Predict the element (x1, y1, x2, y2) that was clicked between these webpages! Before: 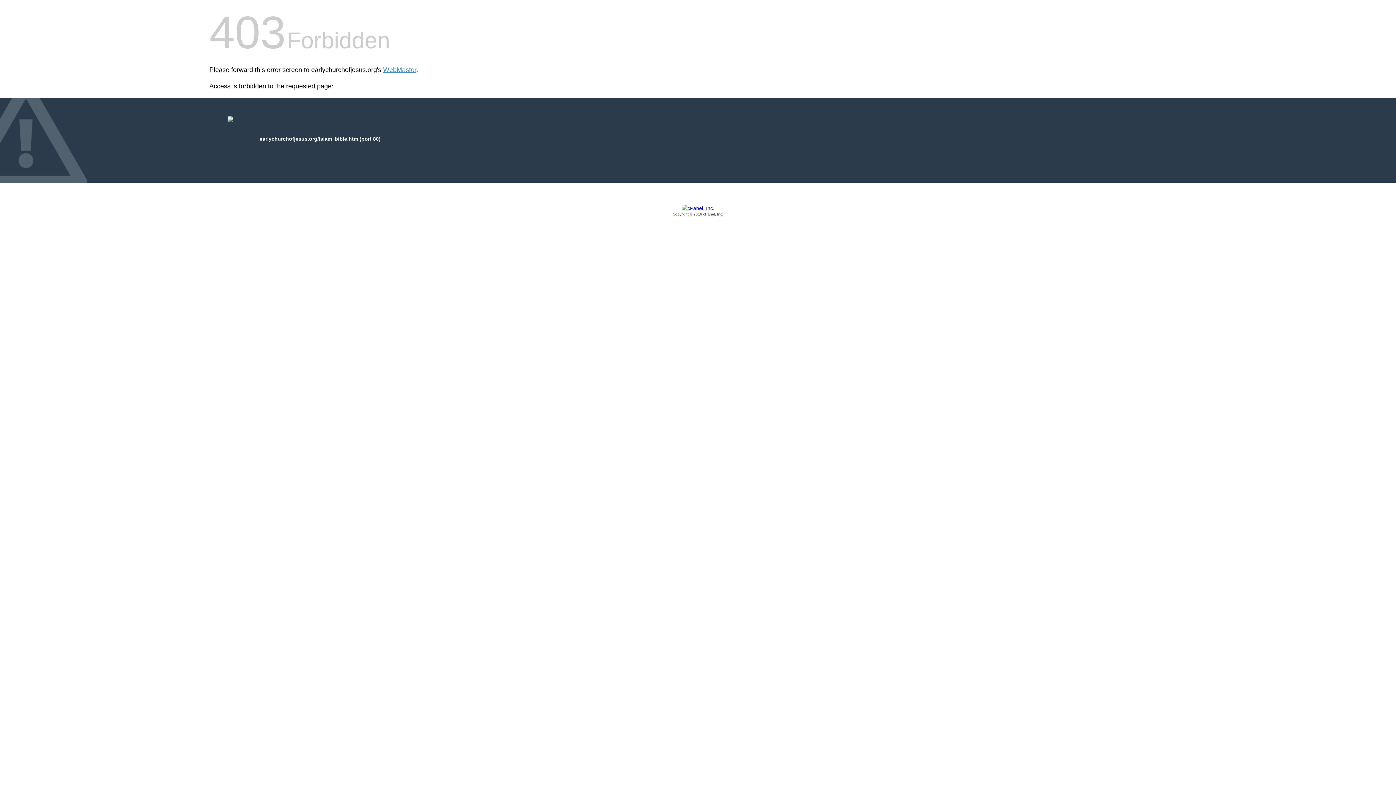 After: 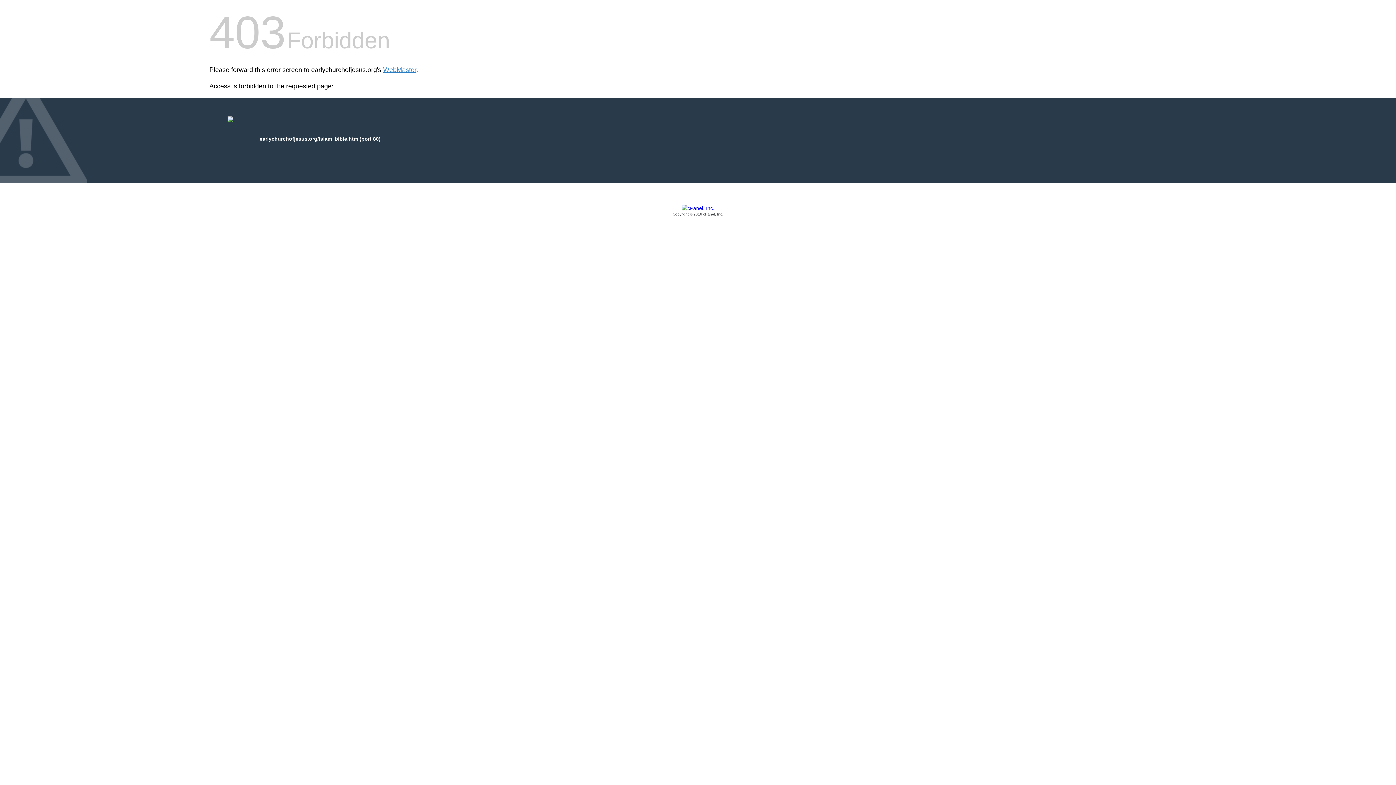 Action: label: Copyright © 2016 cPanel, Inc. bbox: (209, 205, 1186, 217)